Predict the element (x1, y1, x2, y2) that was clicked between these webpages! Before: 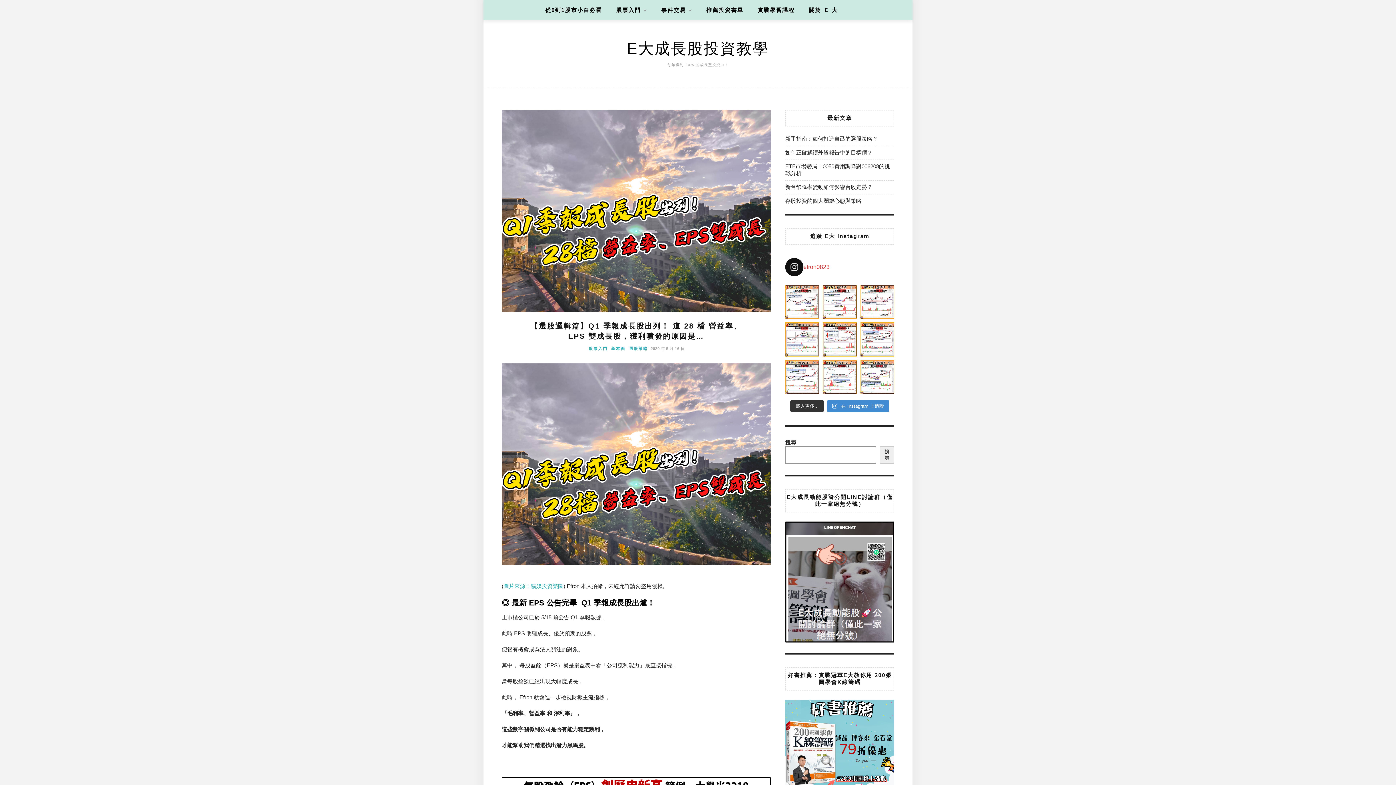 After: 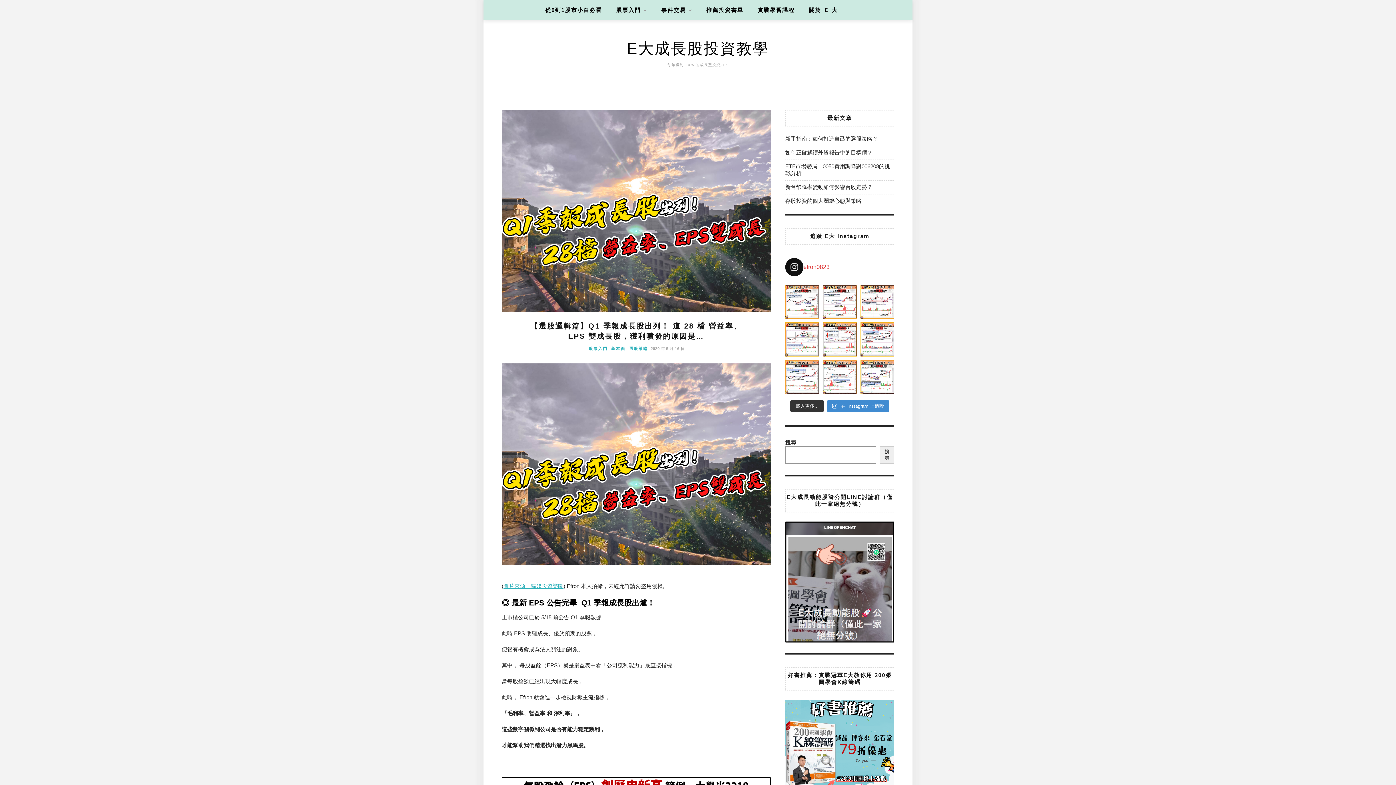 Action: label: 圖片來源：貓奴投資樂園 bbox: (503, 583, 563, 589)